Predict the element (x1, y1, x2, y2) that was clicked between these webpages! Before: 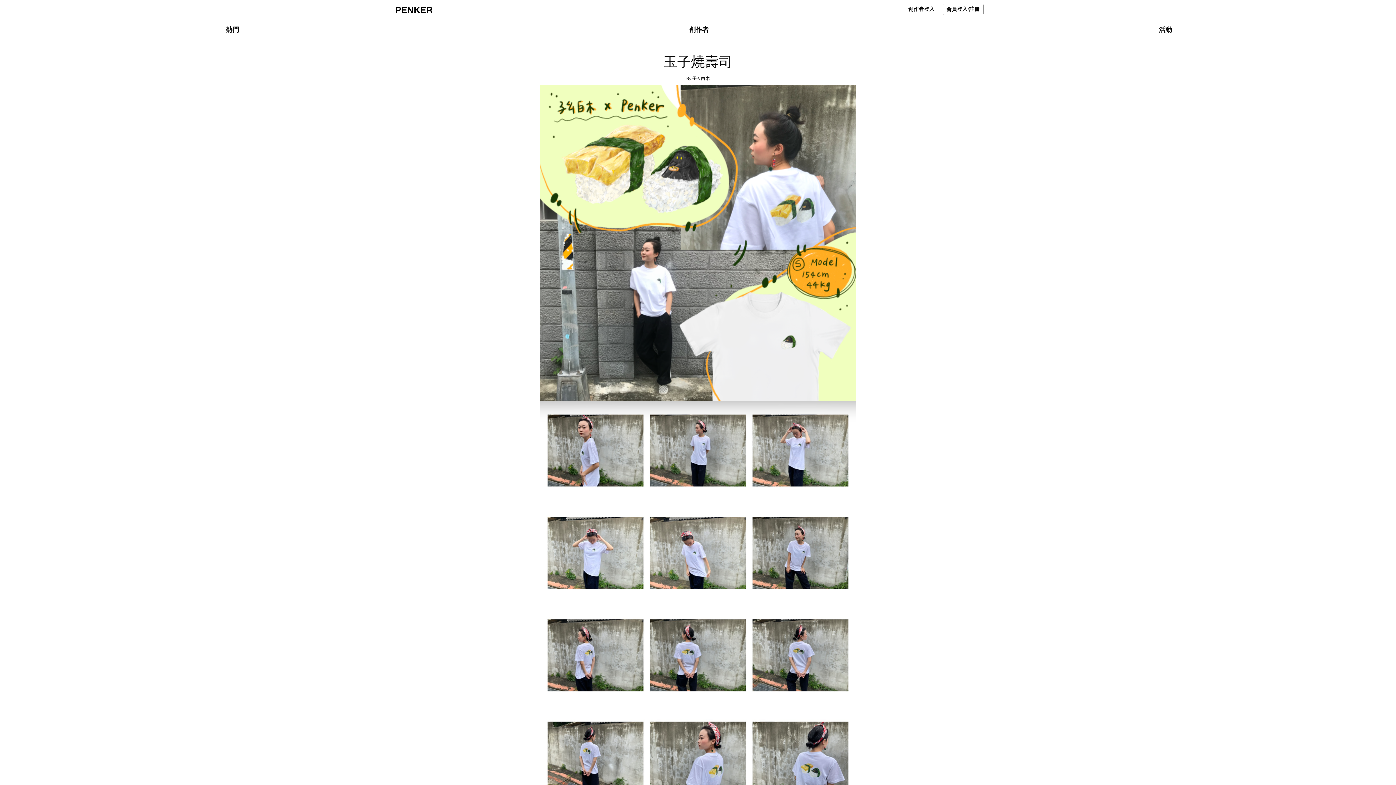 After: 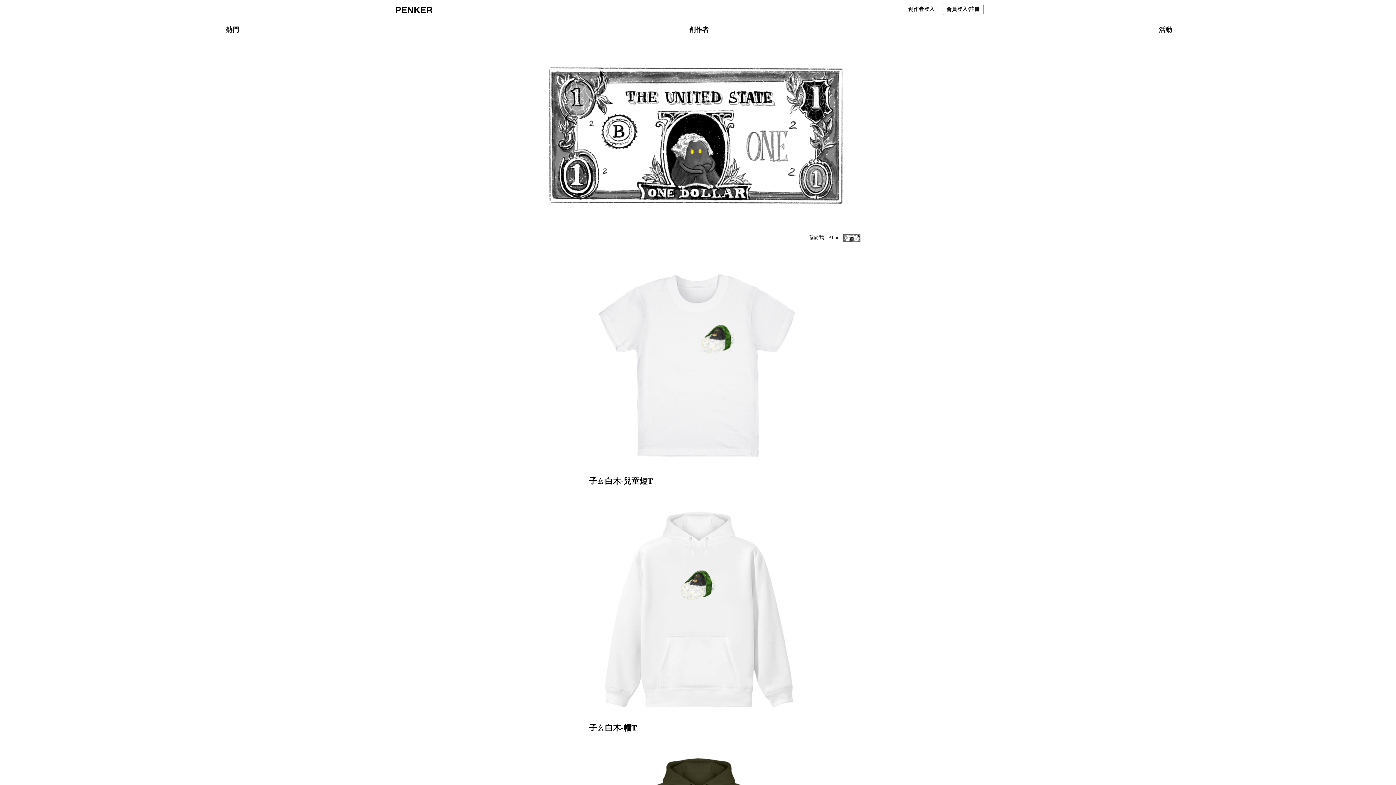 Action: label: 子ㄠ白木 bbox: (692, 76, 710, 81)